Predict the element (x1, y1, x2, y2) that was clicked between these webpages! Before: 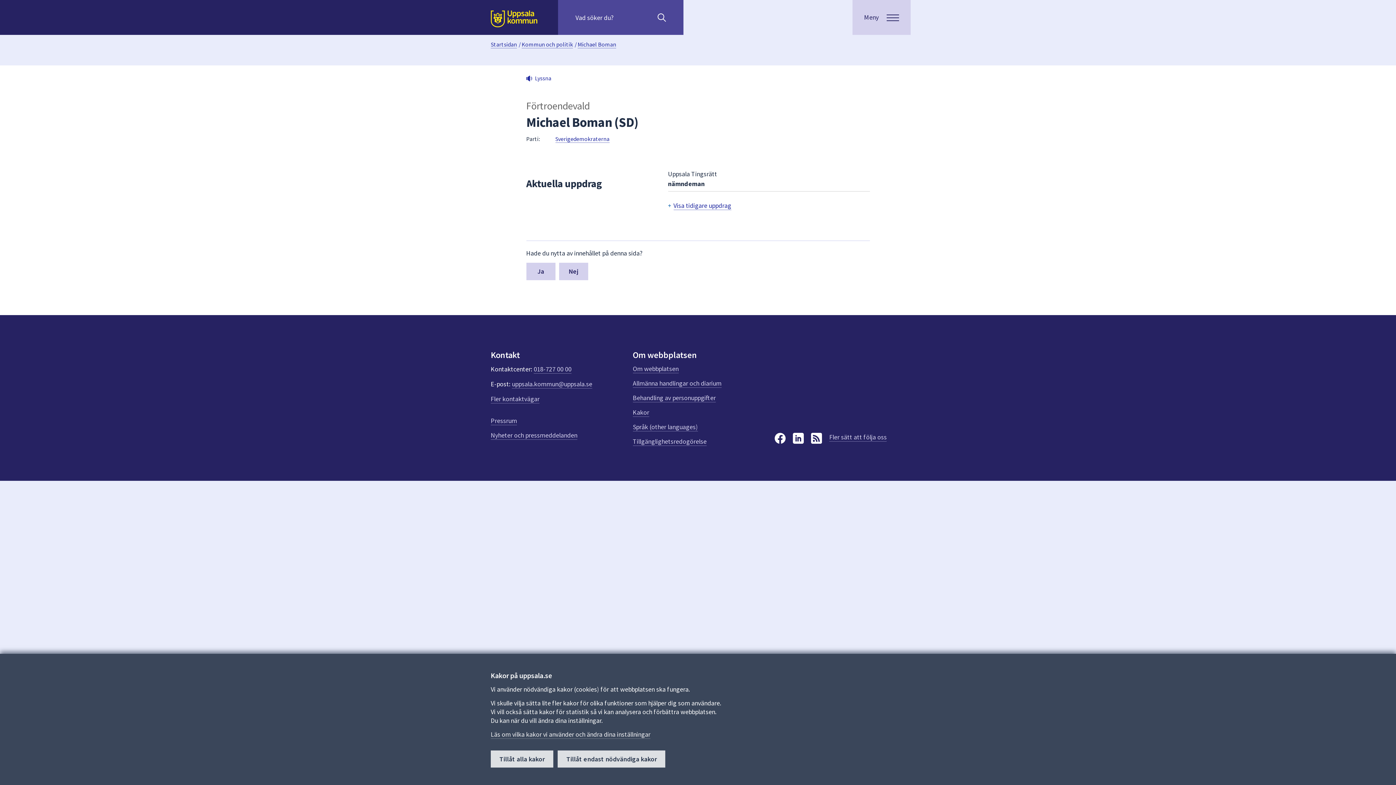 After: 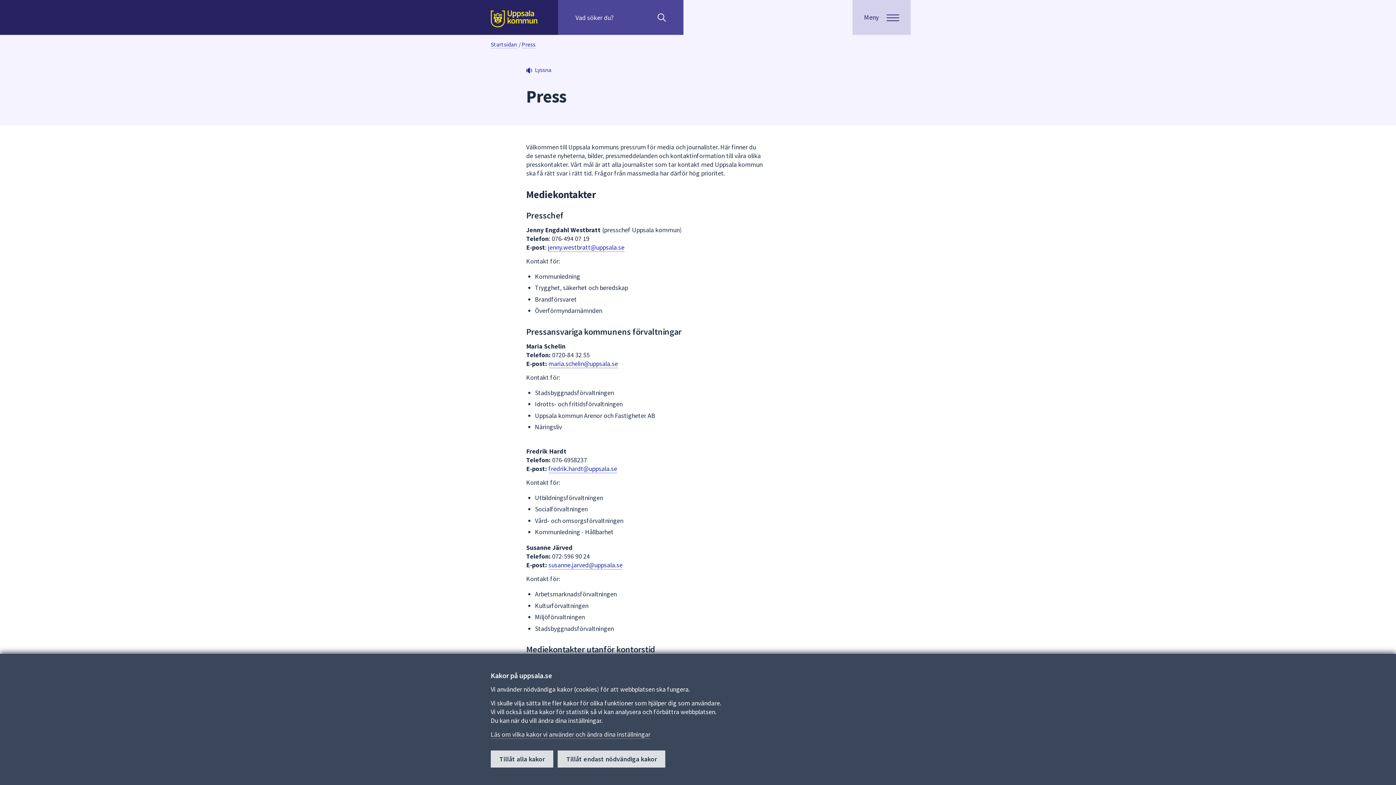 Action: bbox: (490, 416, 517, 425) label: Pressrum